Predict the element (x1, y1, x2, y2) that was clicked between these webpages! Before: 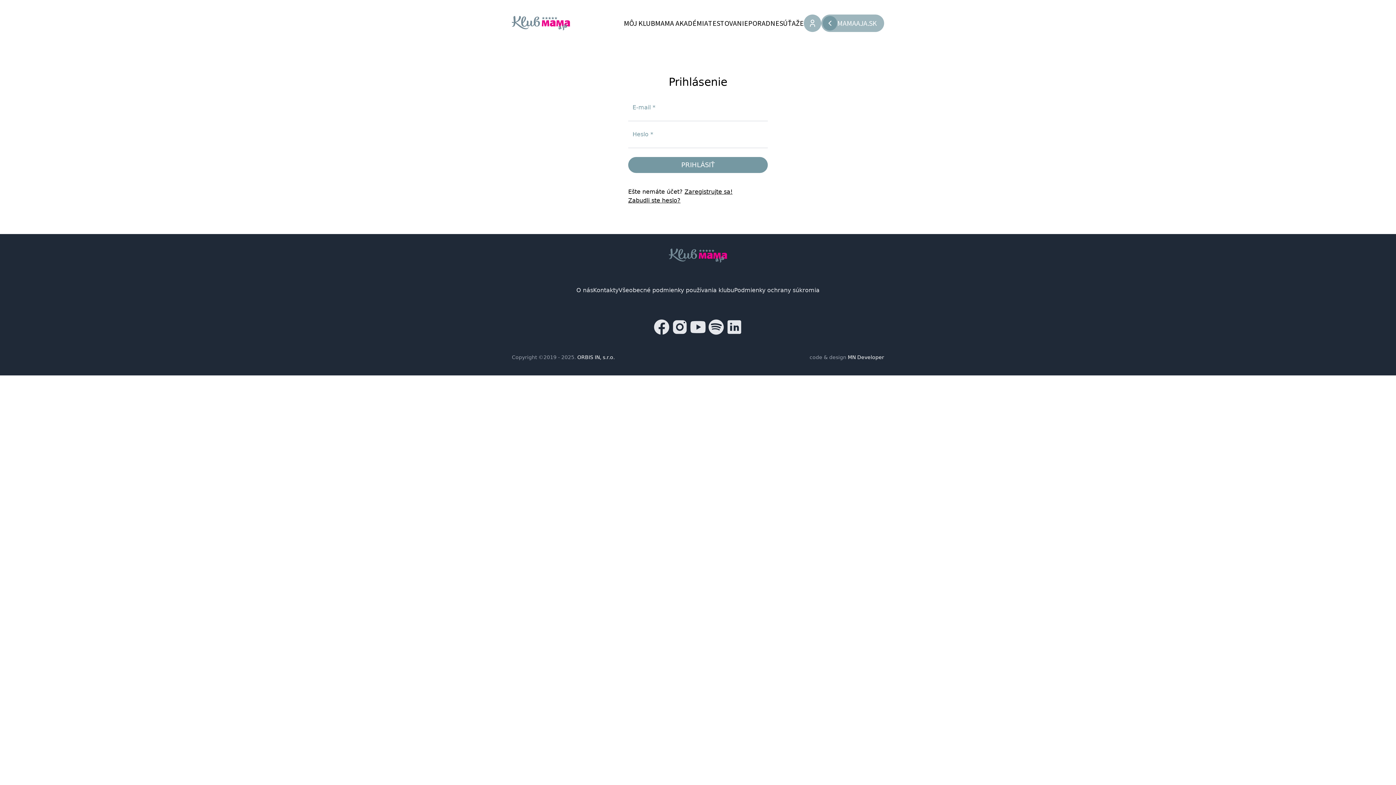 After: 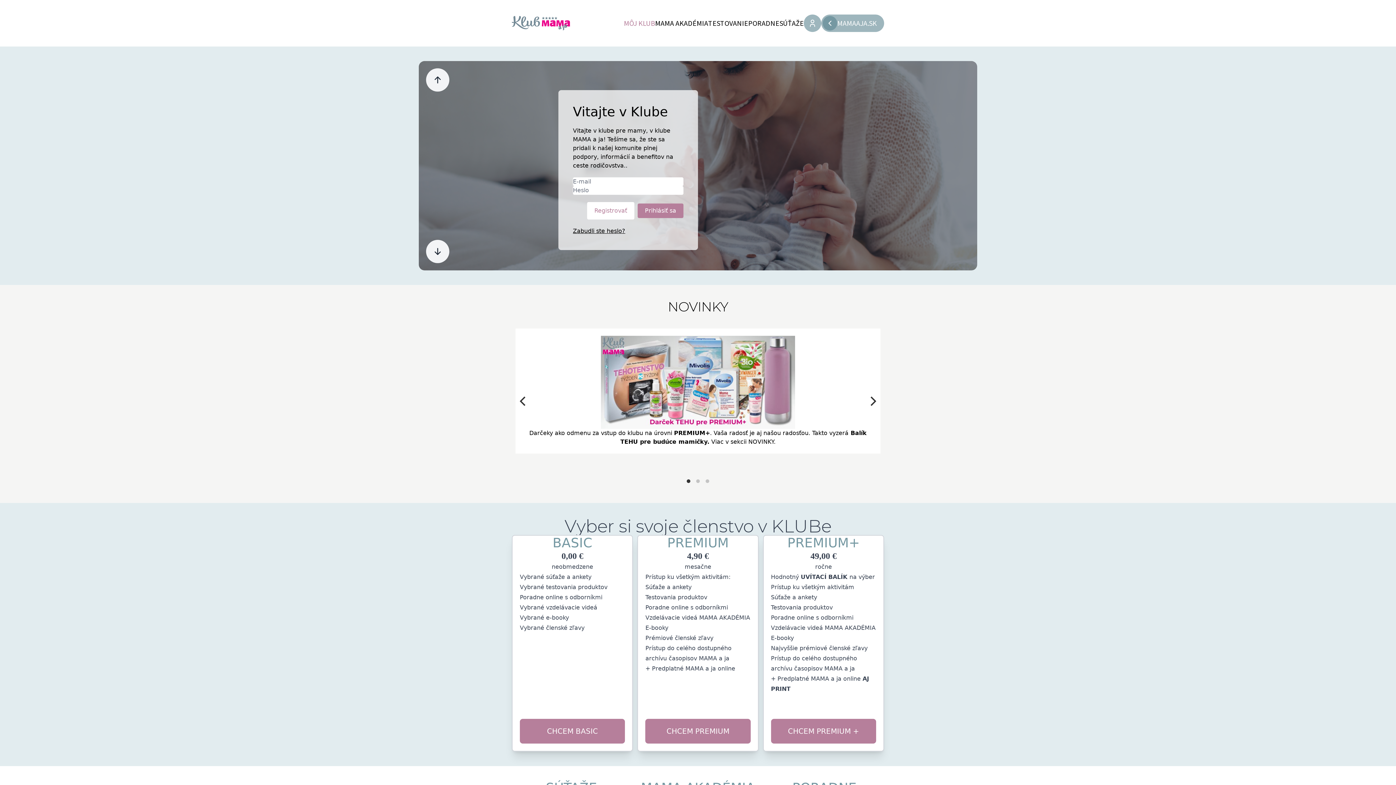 Action: label: MÔJ KLUB bbox: (624, 18, 655, 28)